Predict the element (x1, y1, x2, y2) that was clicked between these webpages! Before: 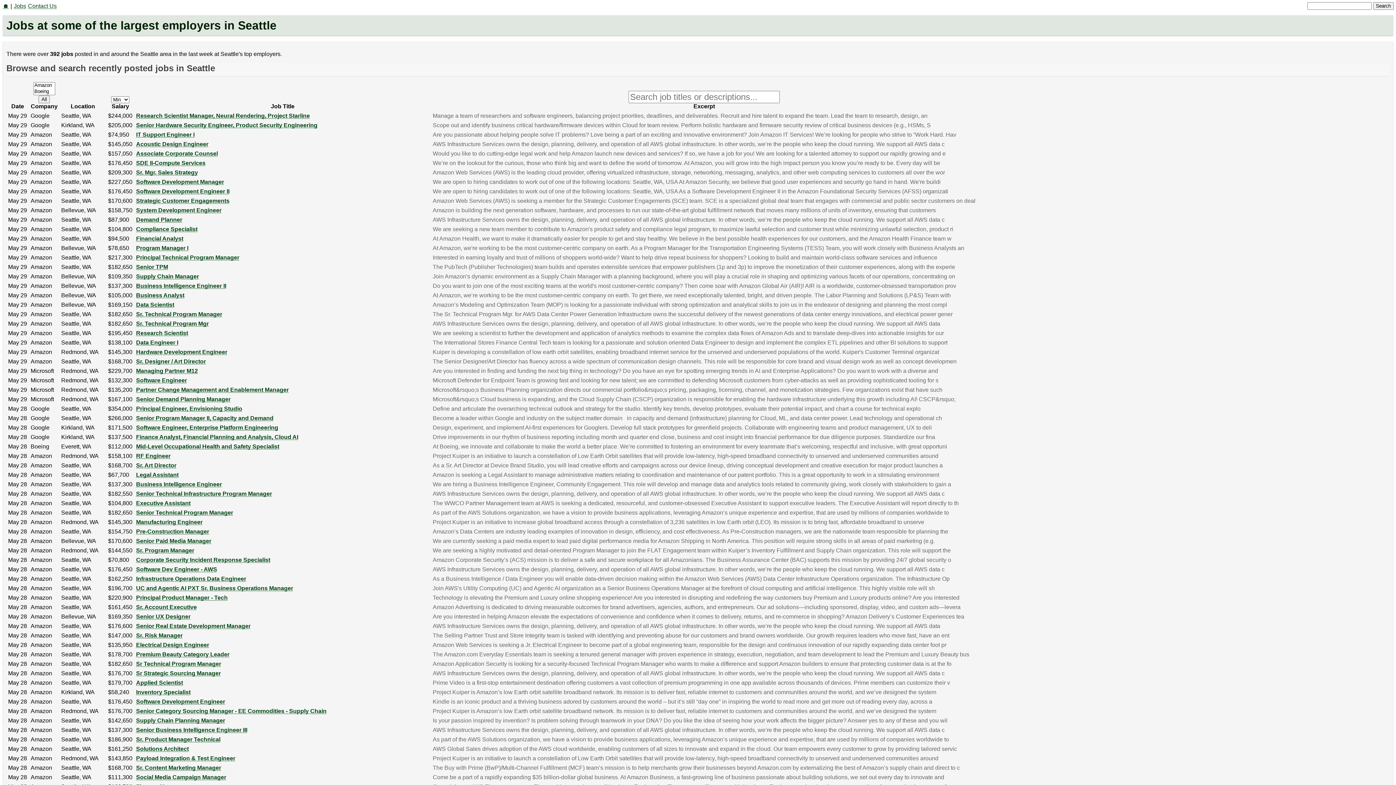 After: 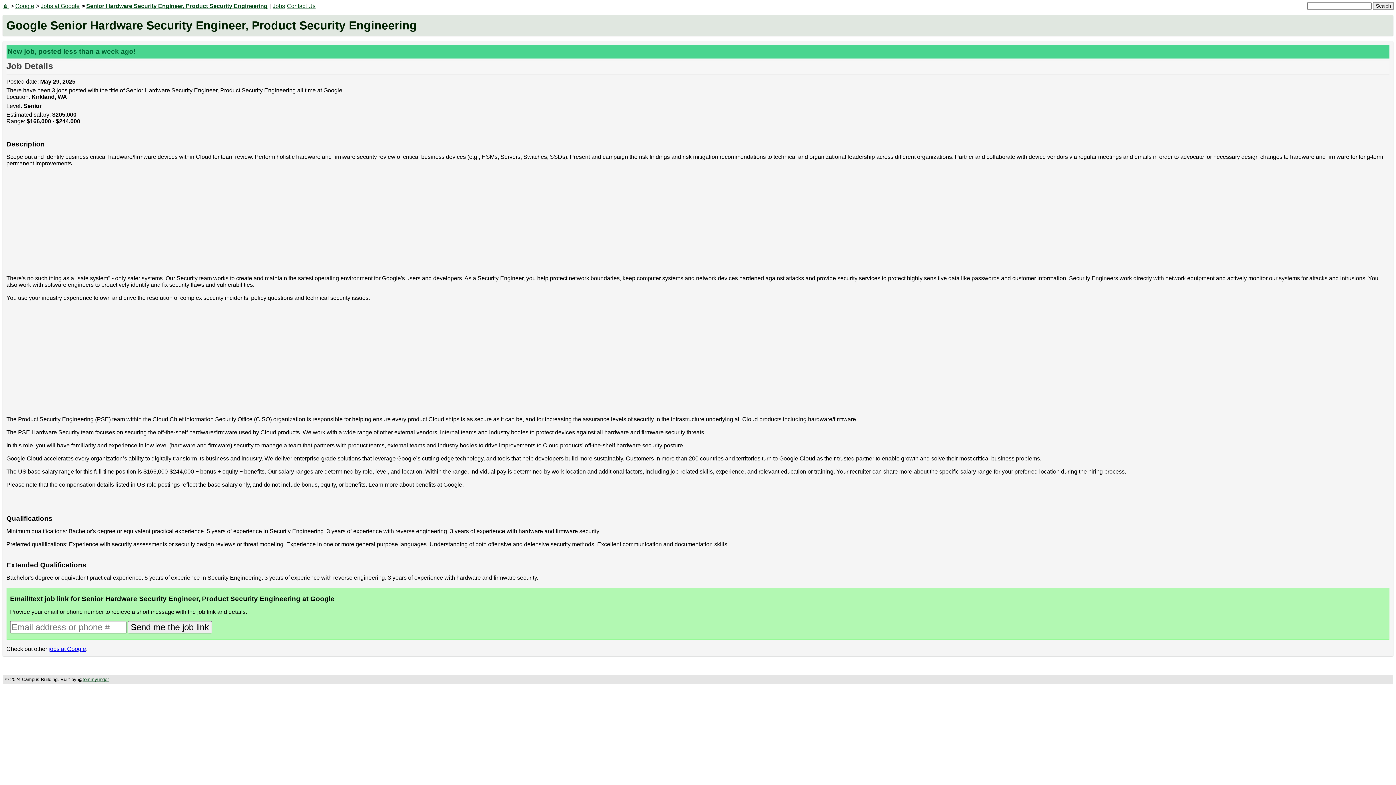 Action: bbox: (136, 122, 317, 128) label: Senior Hardware Security Engineer, Product Security Engineering